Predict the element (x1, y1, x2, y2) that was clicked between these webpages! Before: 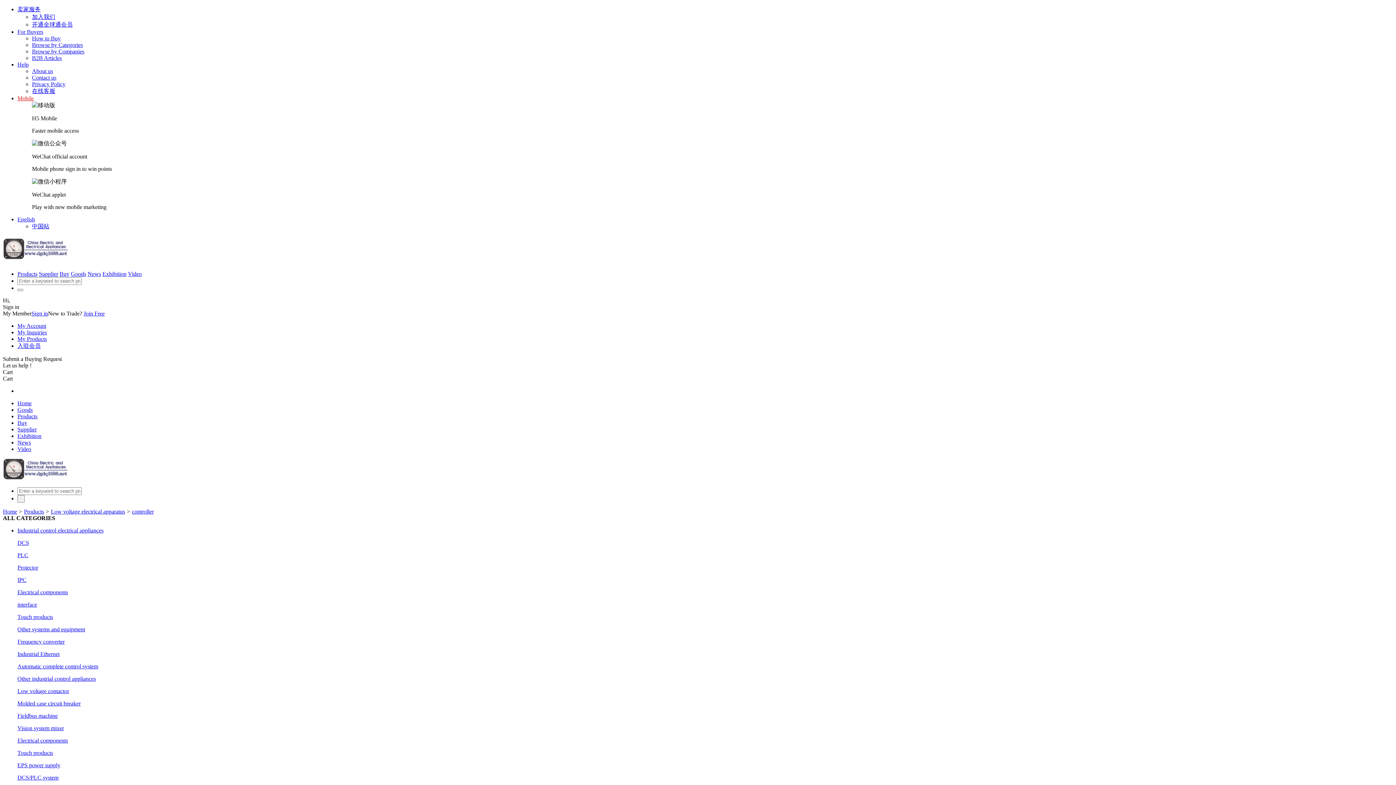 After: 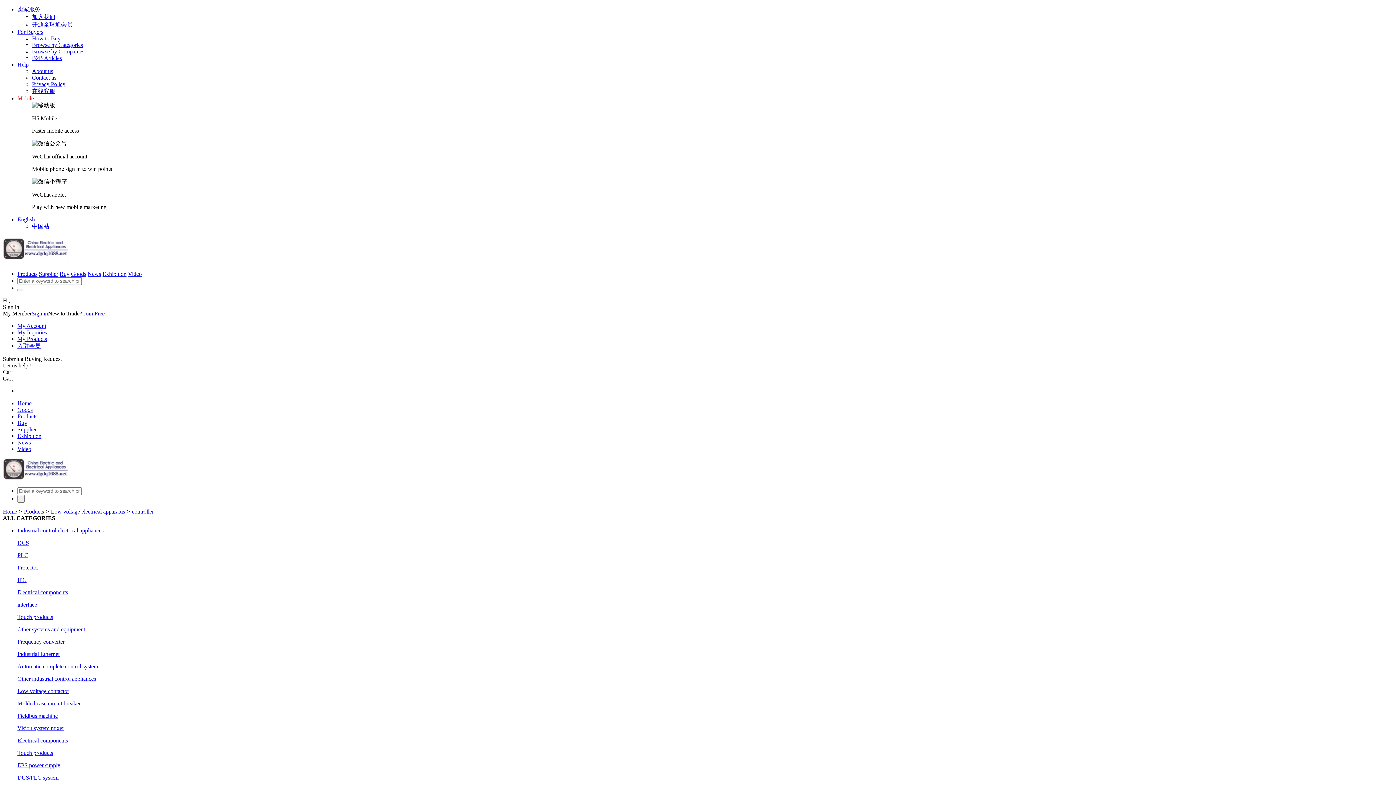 Action: label: Molded case circuit breaker bbox: (17, 700, 80, 706)